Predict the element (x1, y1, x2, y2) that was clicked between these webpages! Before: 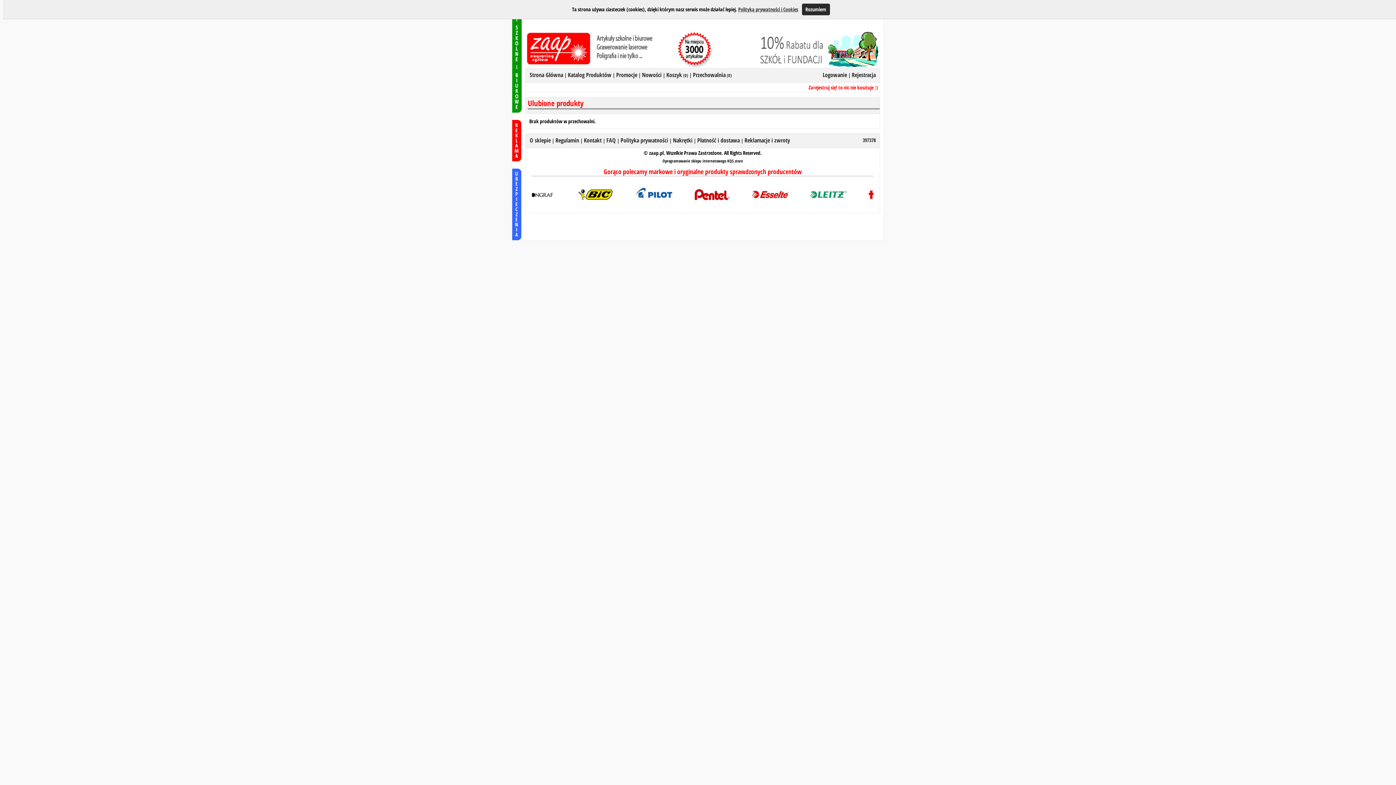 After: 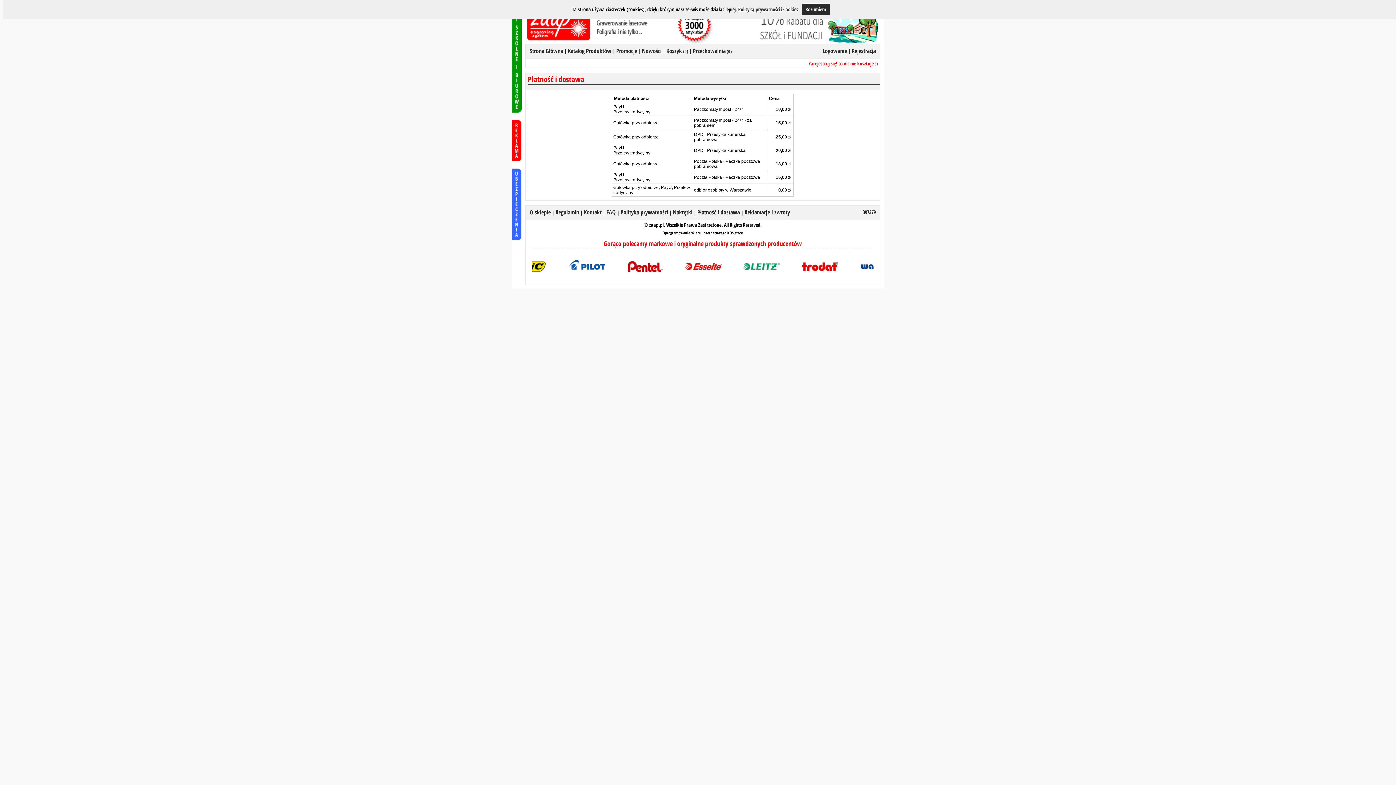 Action: label: Płatność i dostawa bbox: (697, 137, 740, 144)